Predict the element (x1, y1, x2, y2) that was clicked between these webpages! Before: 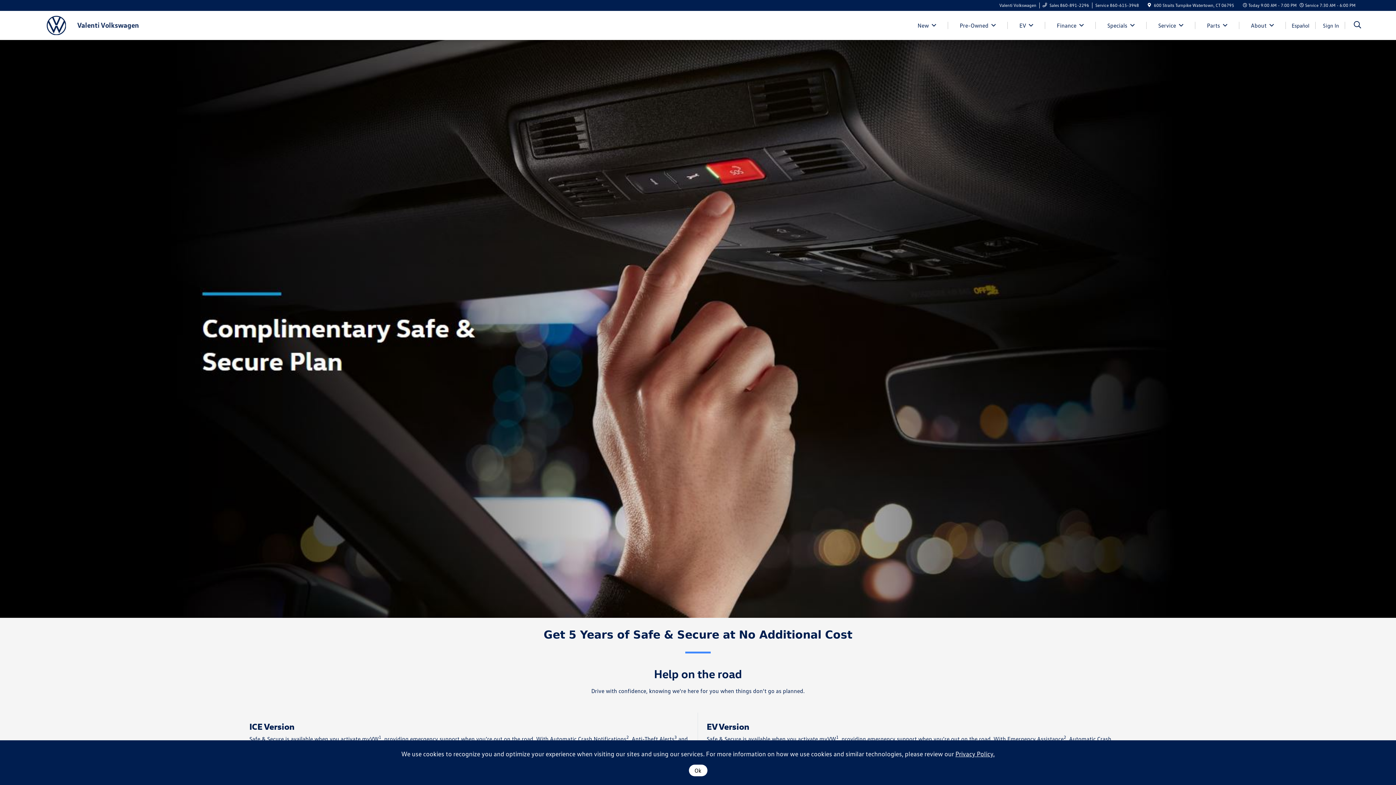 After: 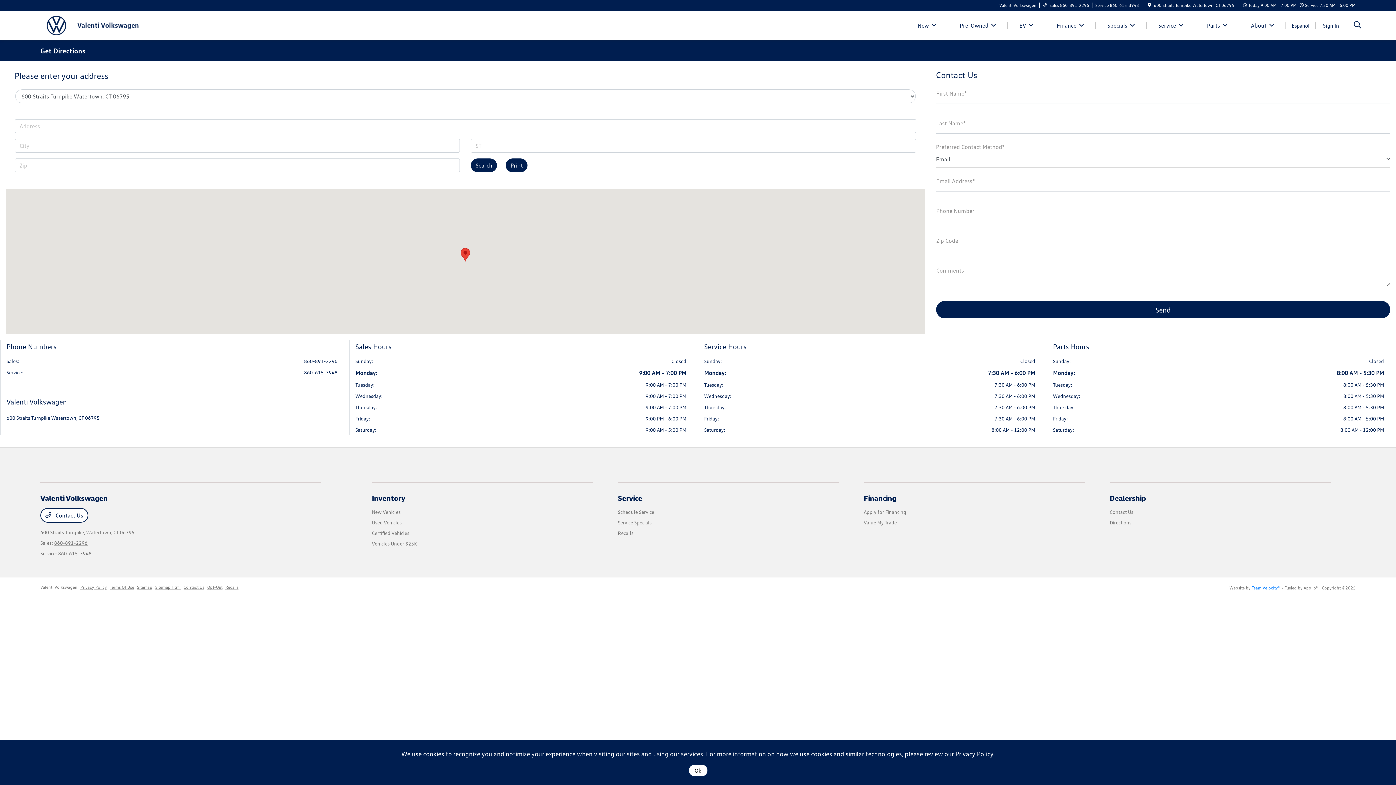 Action: bbox: (1148, 2, 1151, 8)